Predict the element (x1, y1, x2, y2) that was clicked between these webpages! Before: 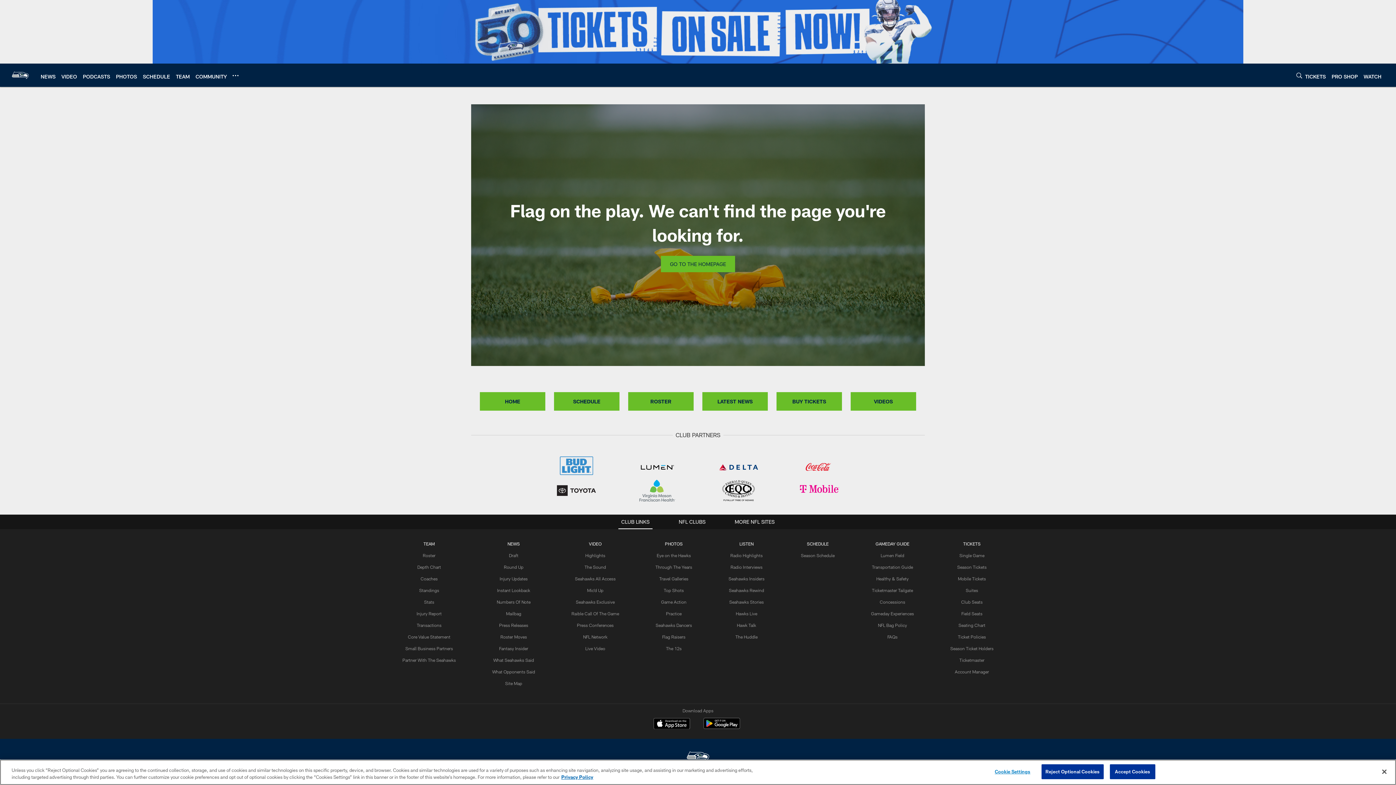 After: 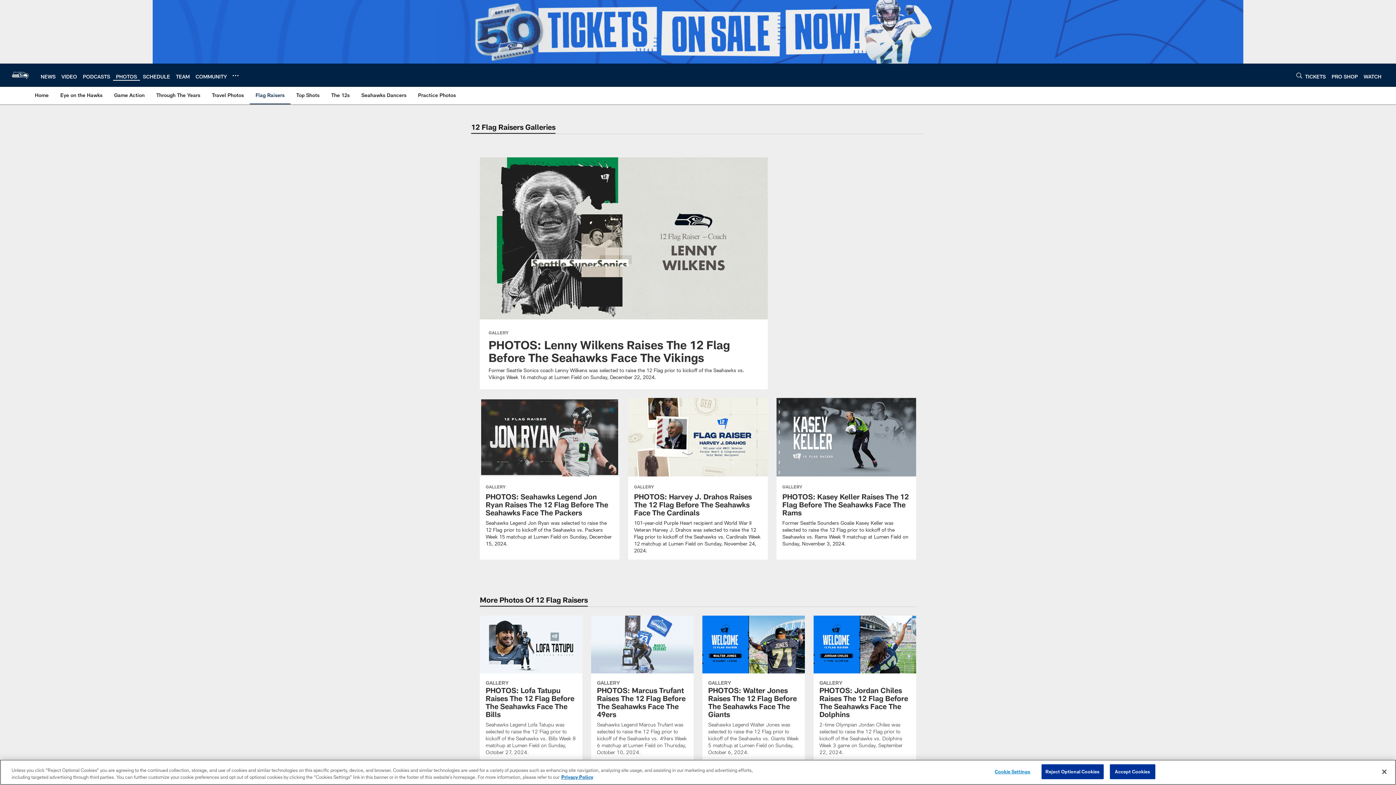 Action: label: Flag Raisers bbox: (662, 634, 685, 639)